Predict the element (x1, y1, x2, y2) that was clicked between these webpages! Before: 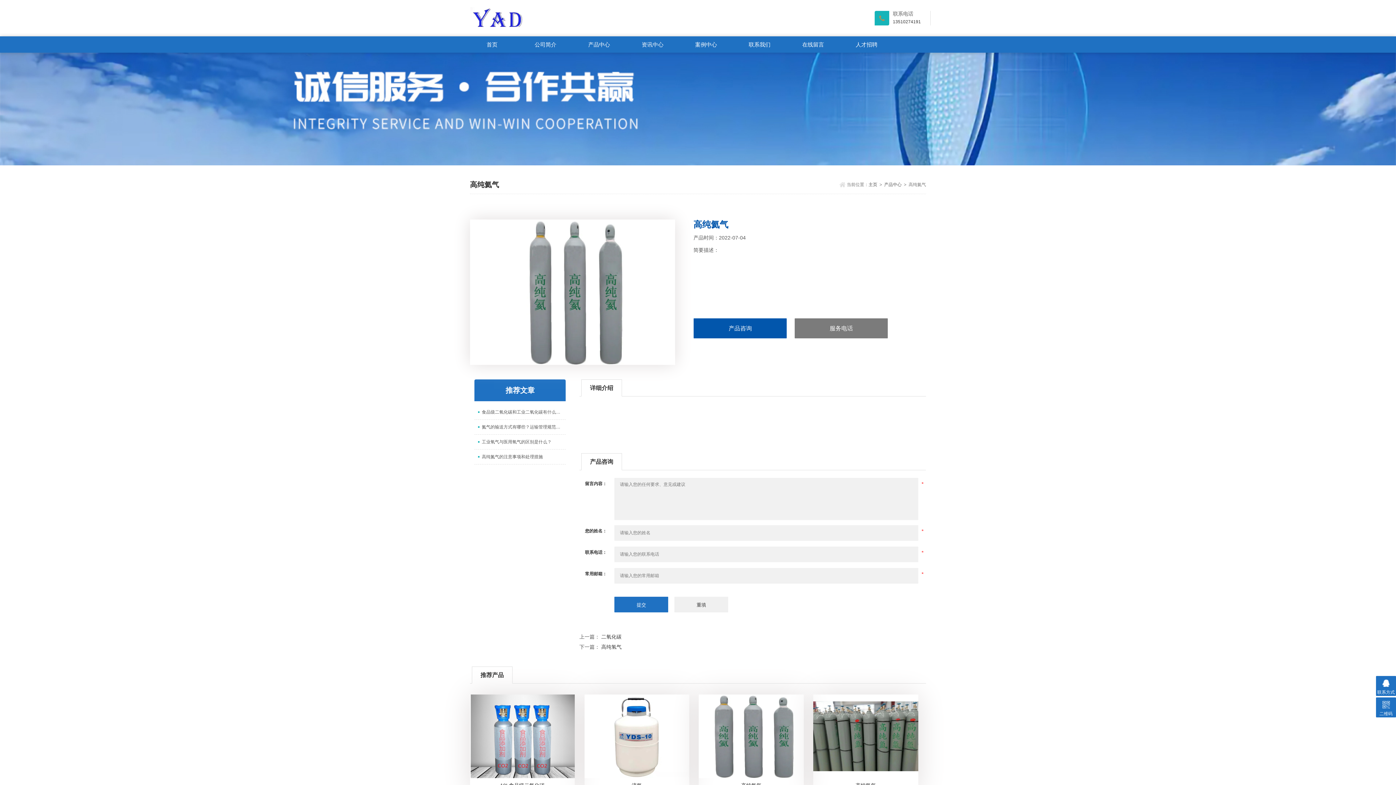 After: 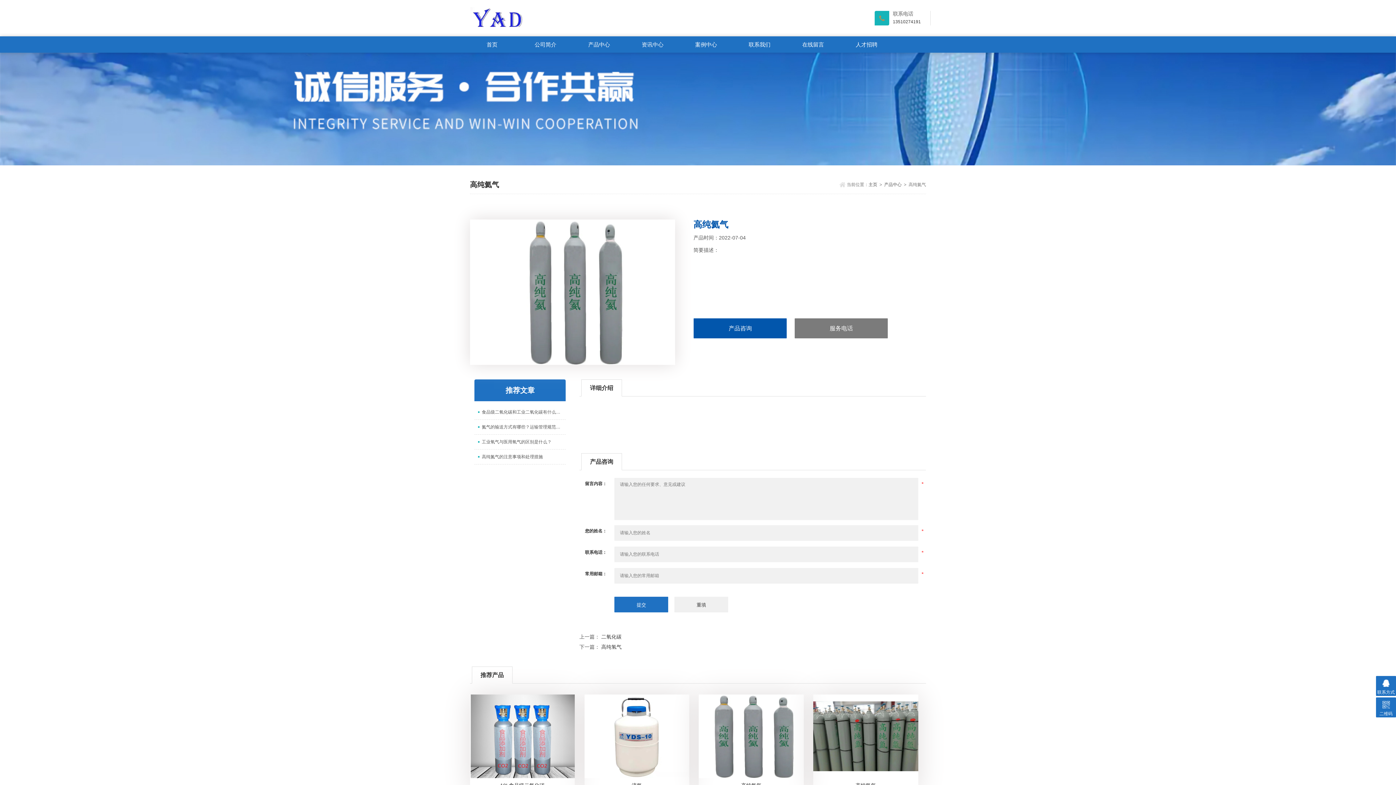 Action: bbox: (465, 7, 647, 29)